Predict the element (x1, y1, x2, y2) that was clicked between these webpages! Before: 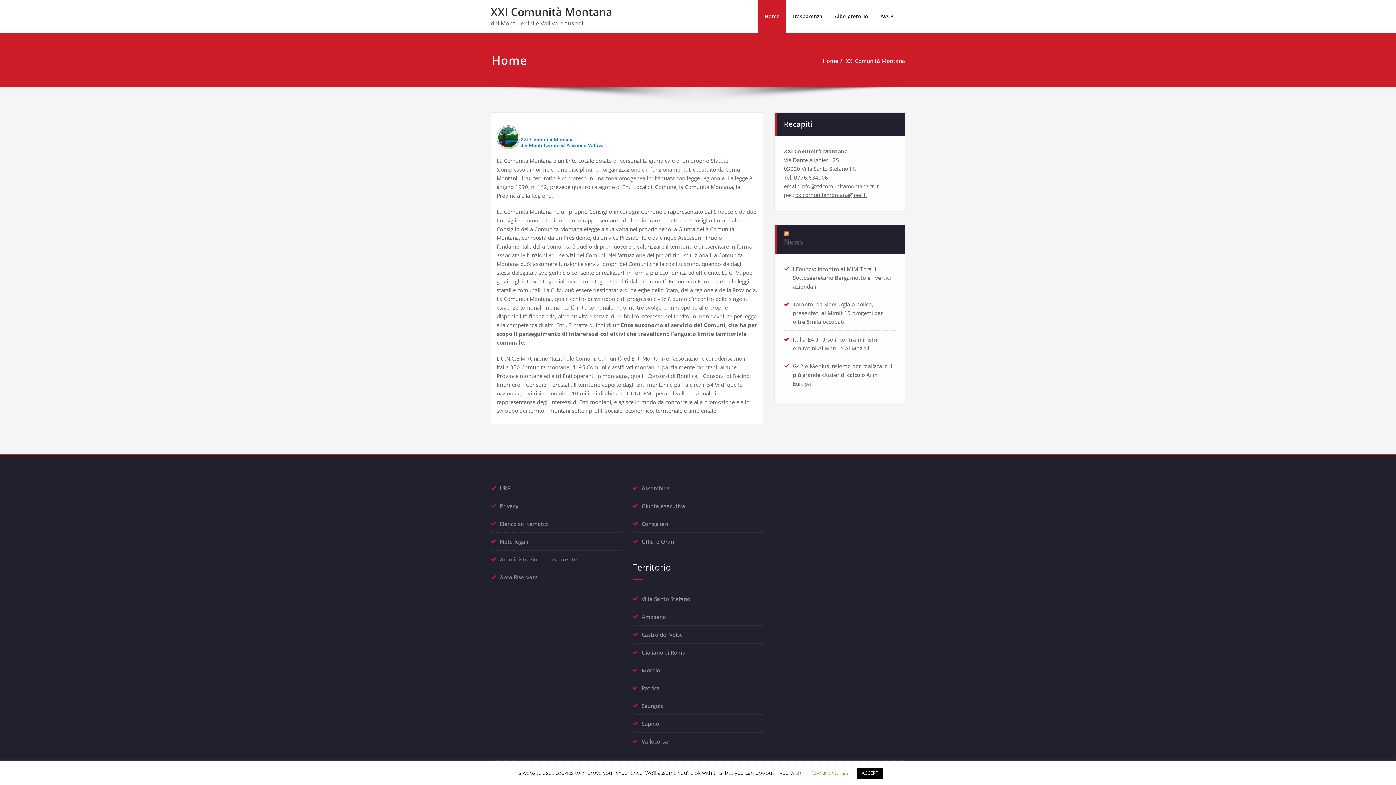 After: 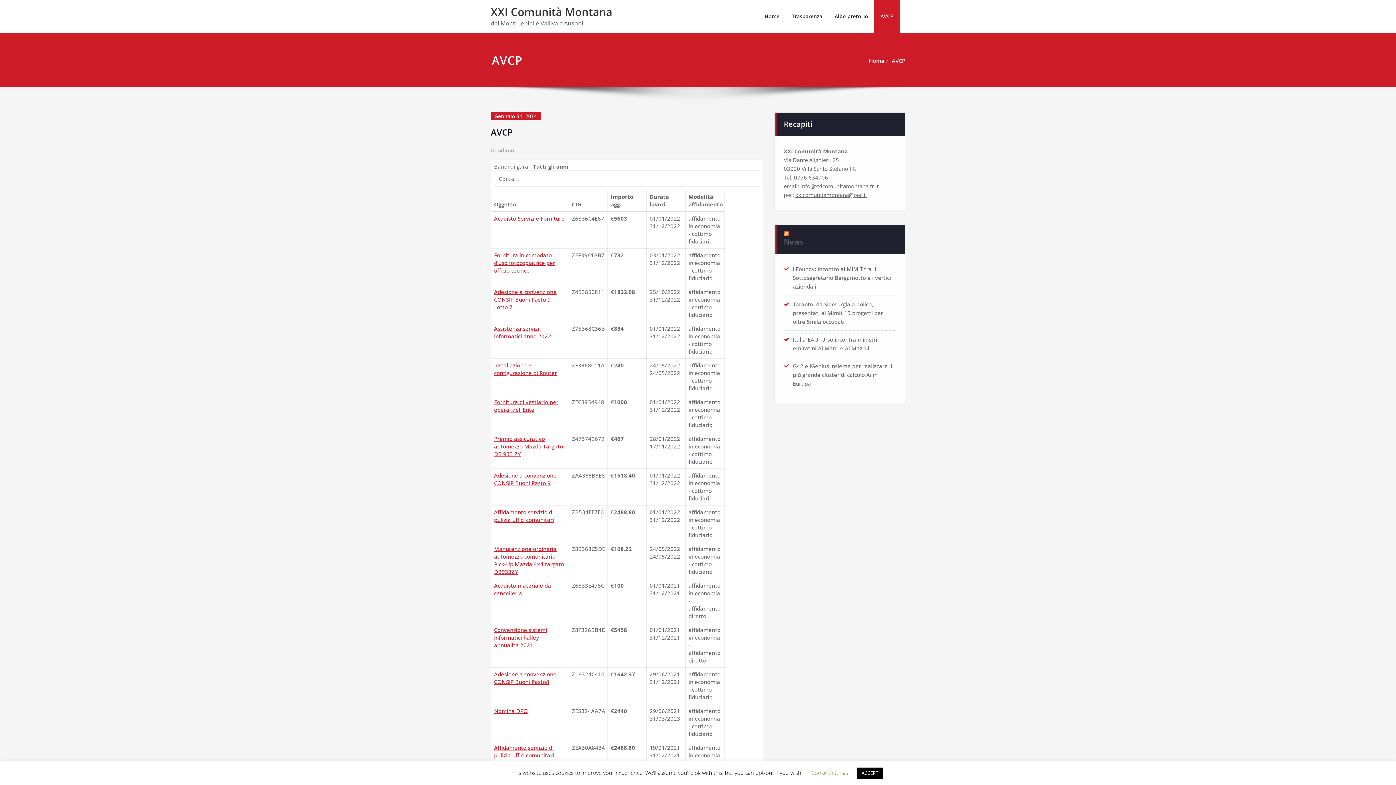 Action: bbox: (874, 0, 900, 32) label: AVCP